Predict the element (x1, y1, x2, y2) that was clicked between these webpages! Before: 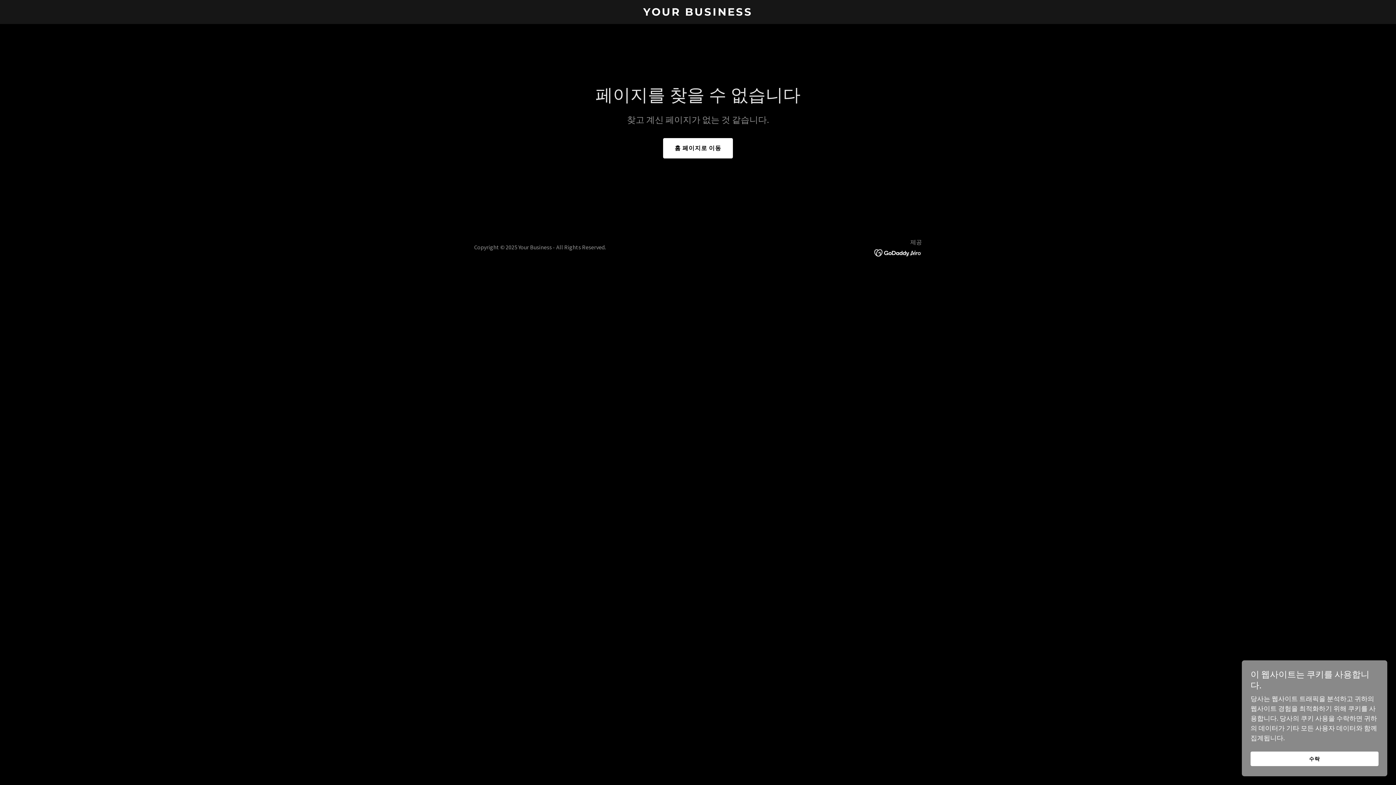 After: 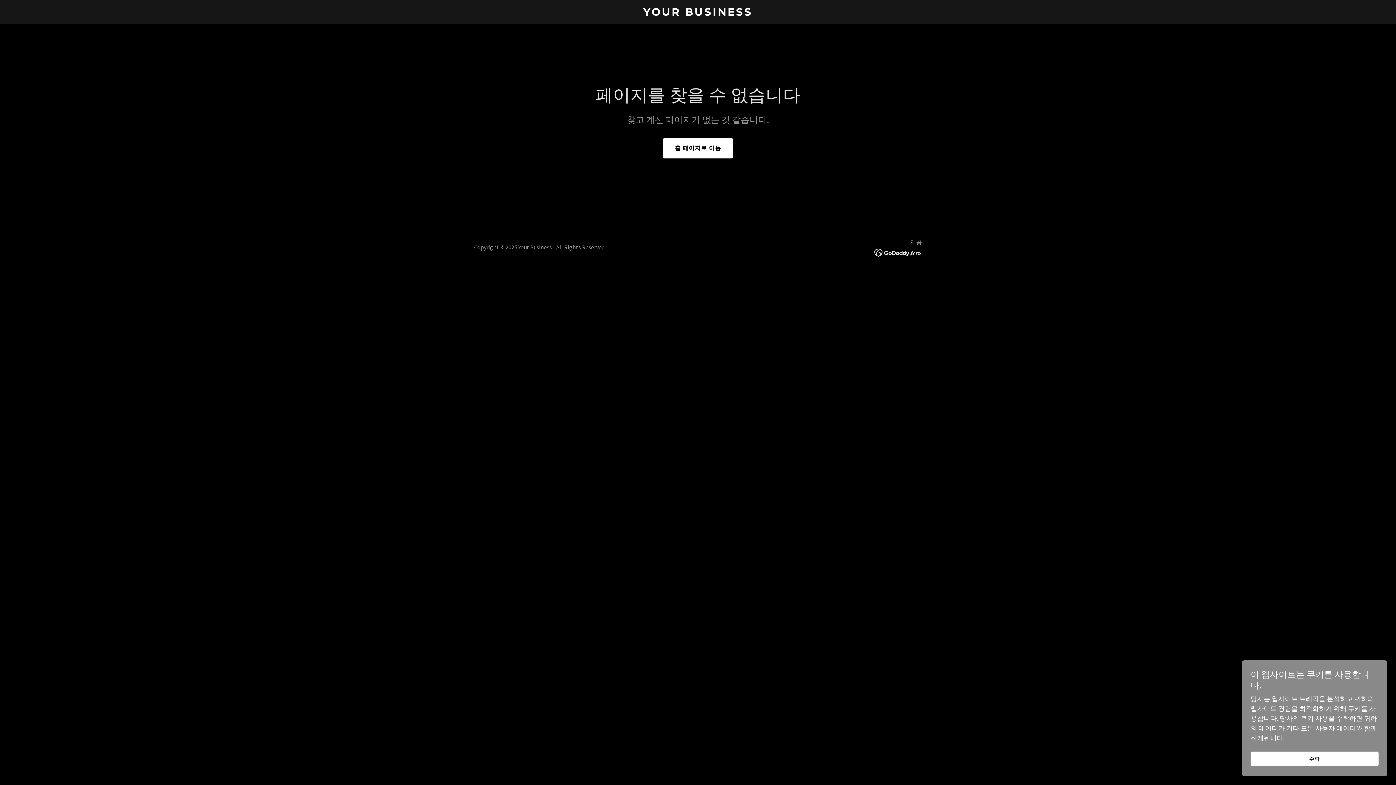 Action: bbox: (874, 248, 922, 256)